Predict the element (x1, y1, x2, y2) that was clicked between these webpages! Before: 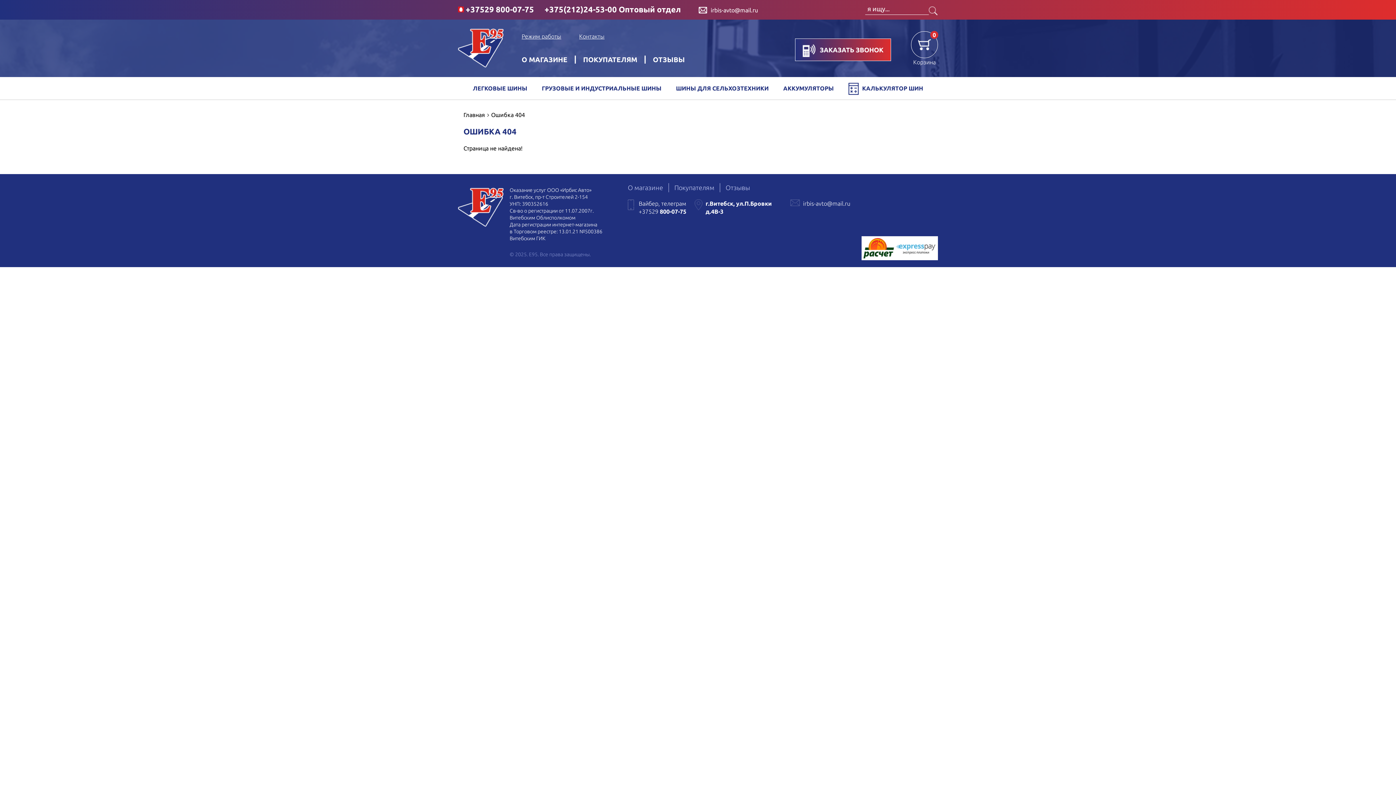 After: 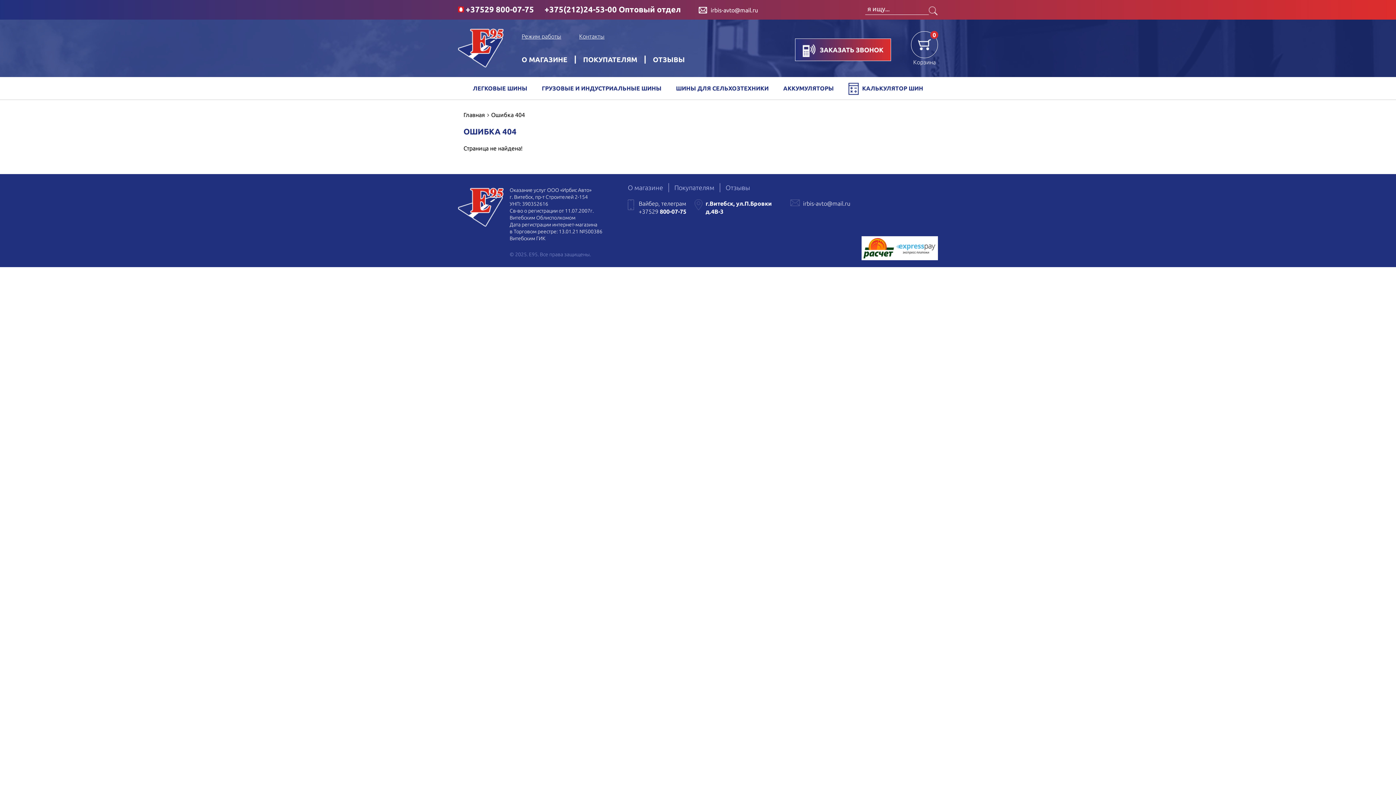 Action: bbox: (458, 4, 534, 13) label:  +37529 800-07-75